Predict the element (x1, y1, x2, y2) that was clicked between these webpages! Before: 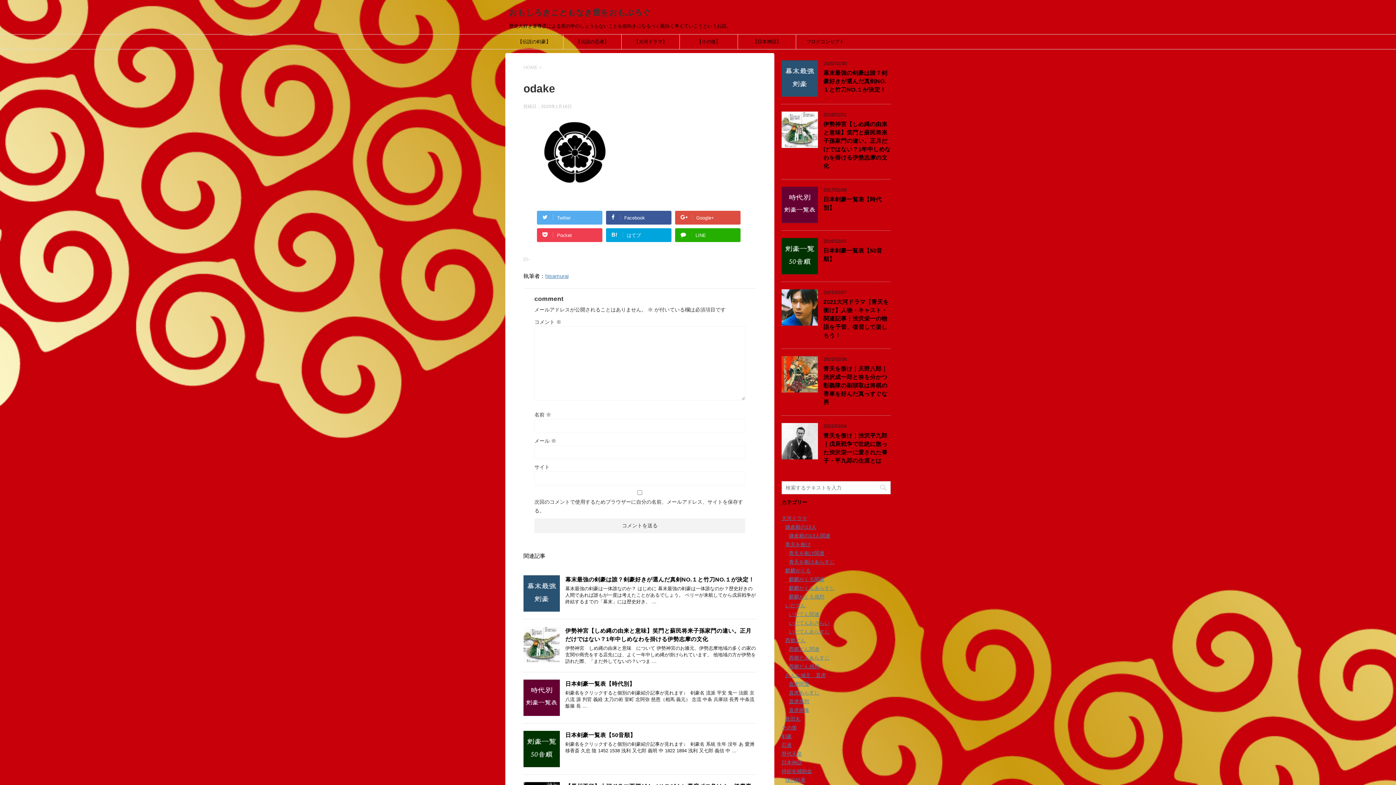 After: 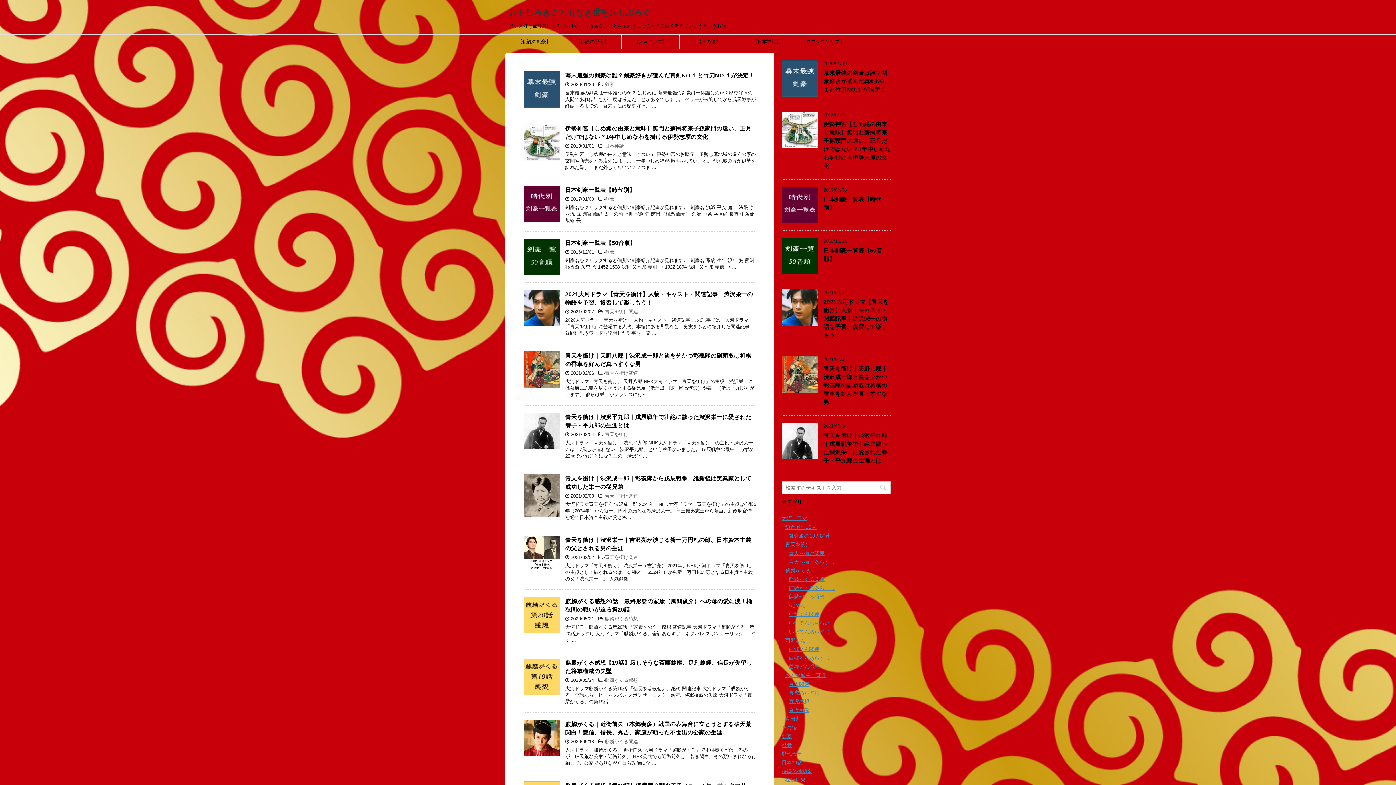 Action: bbox: (509, 8, 650, 17) label: おもしろきこともなき世をおもぶろぐ